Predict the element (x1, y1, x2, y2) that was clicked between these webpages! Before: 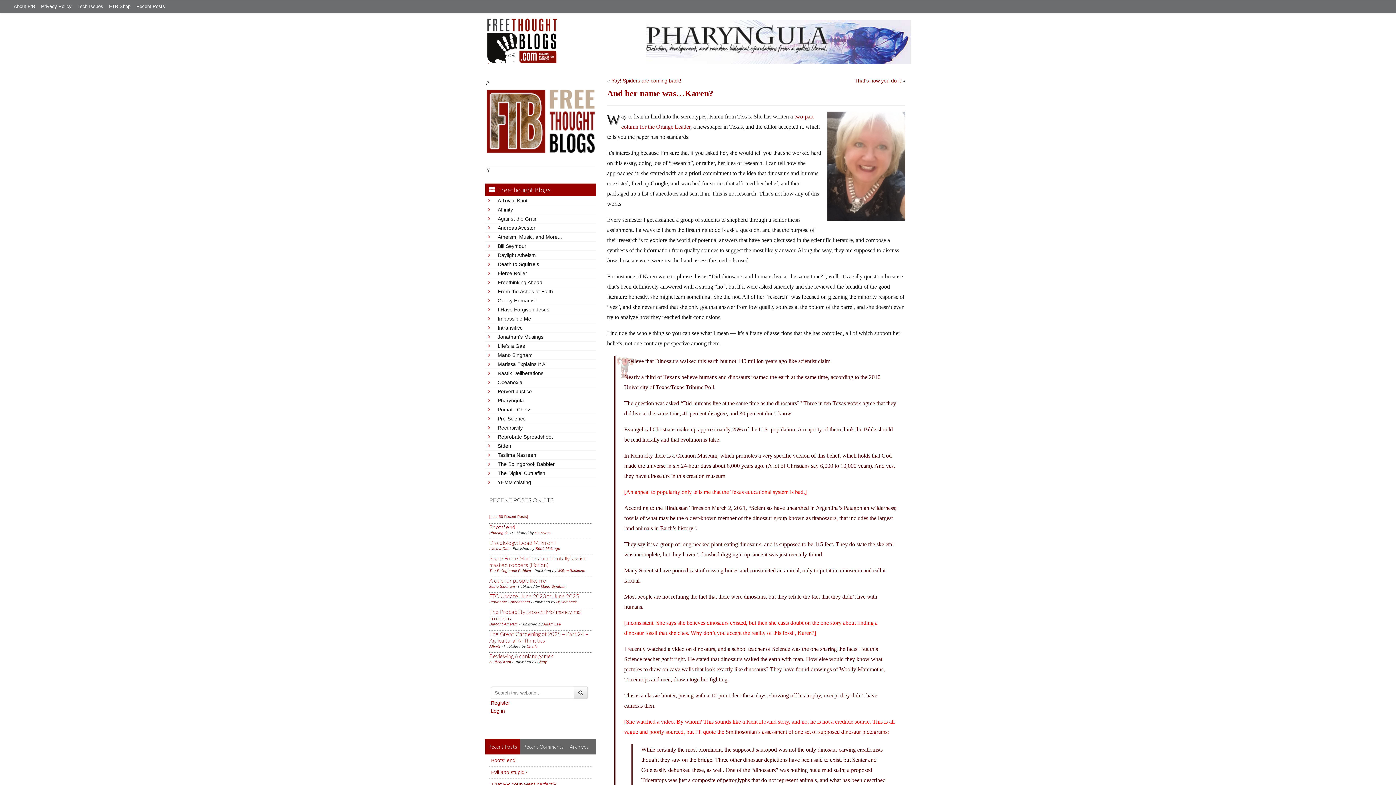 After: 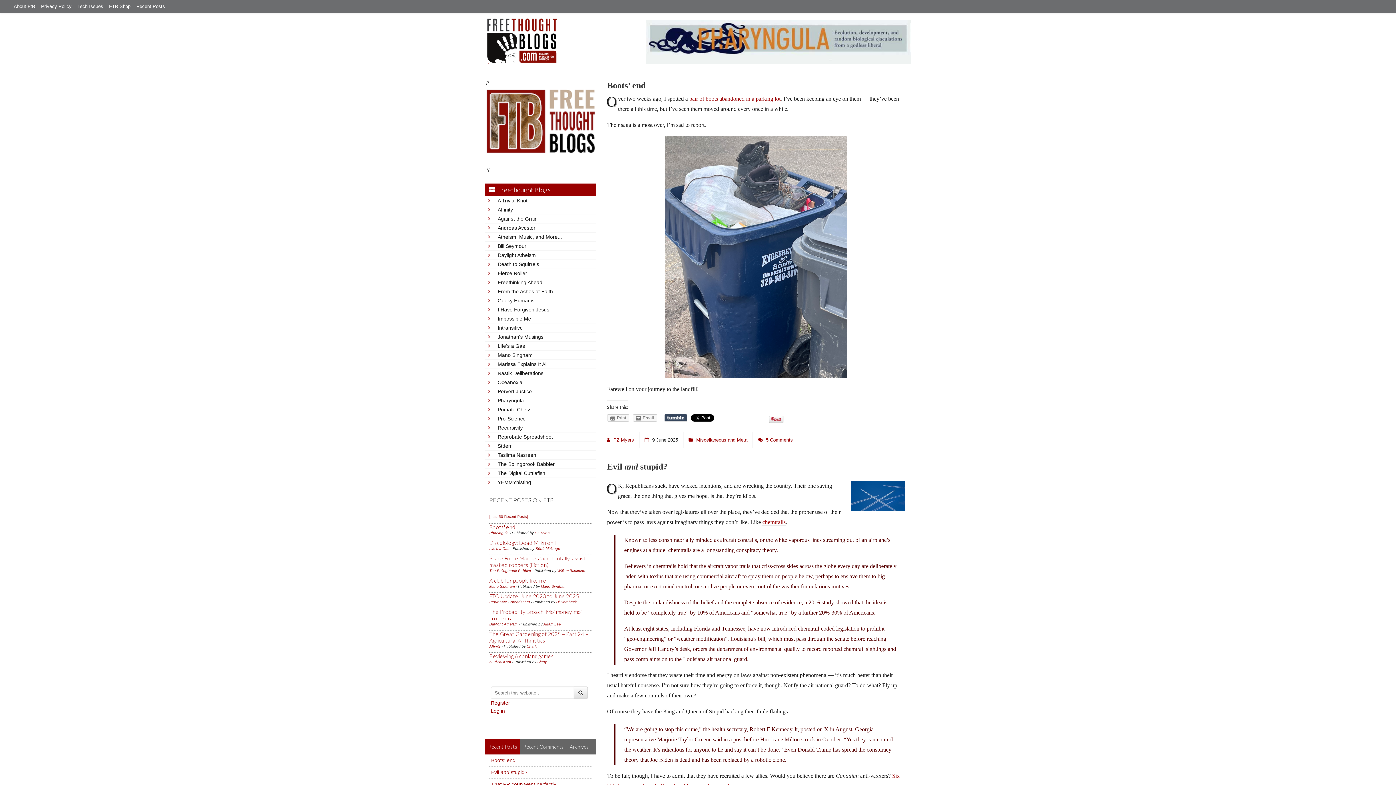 Action: bbox: (534, 531, 550, 535) label: PZ Myers